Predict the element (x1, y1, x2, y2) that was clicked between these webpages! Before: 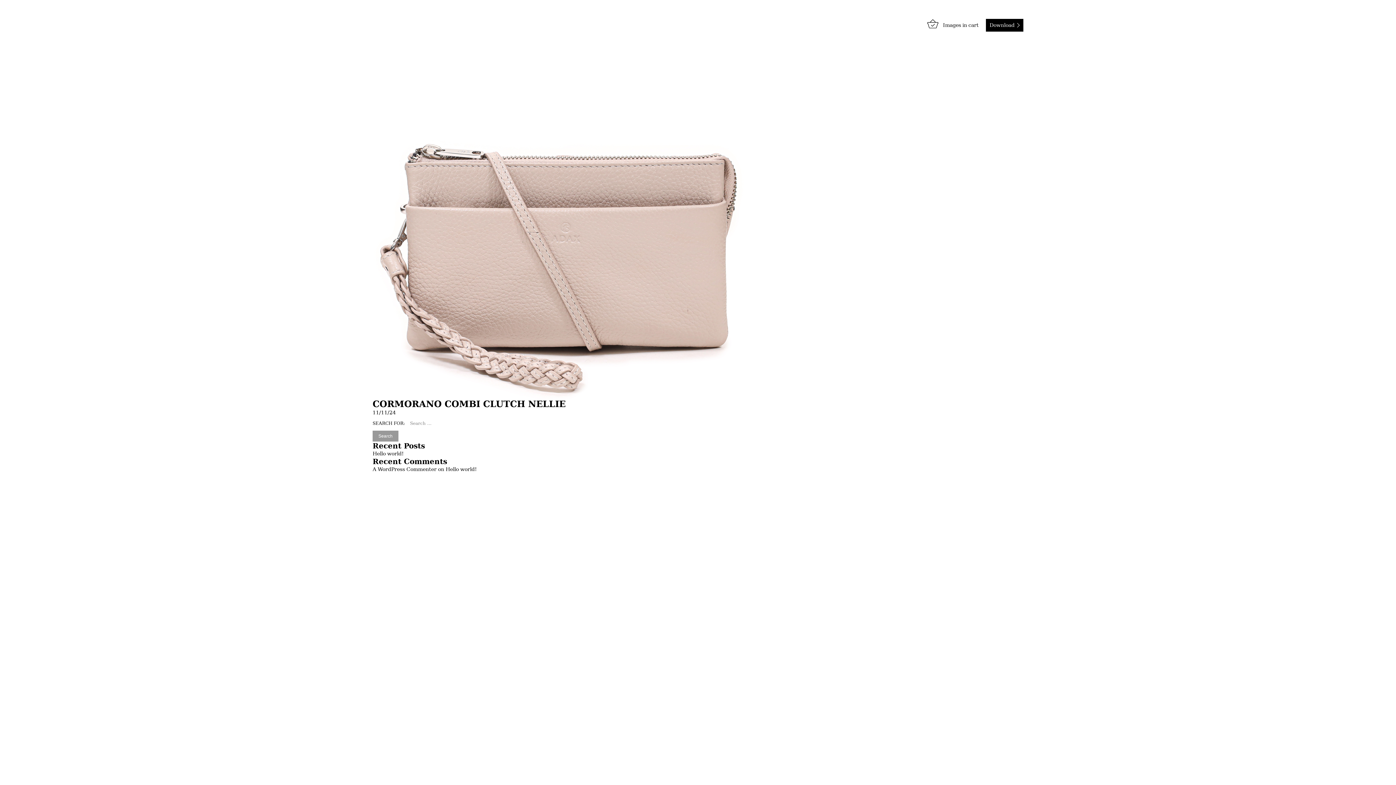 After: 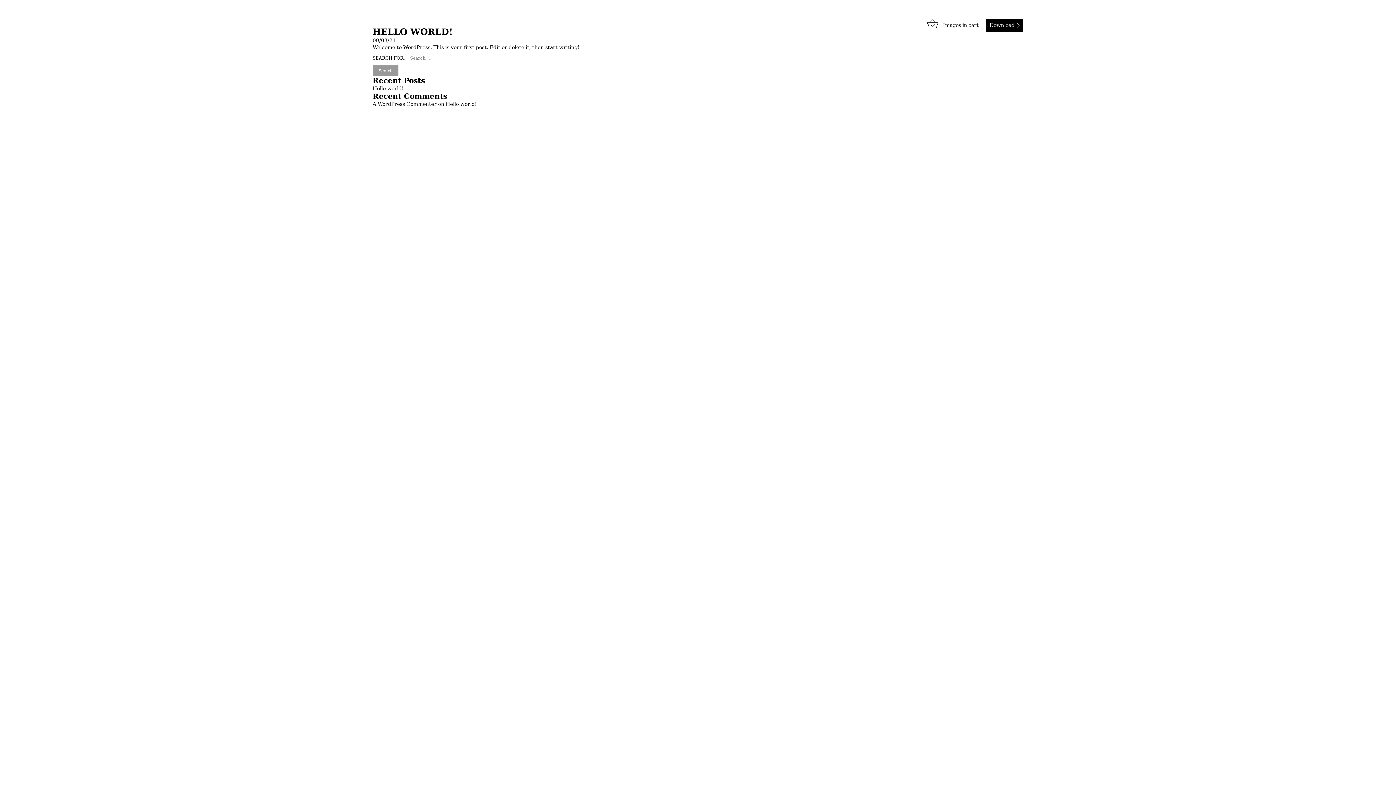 Action: label: Hello world! bbox: (372, 450, 404, 456)